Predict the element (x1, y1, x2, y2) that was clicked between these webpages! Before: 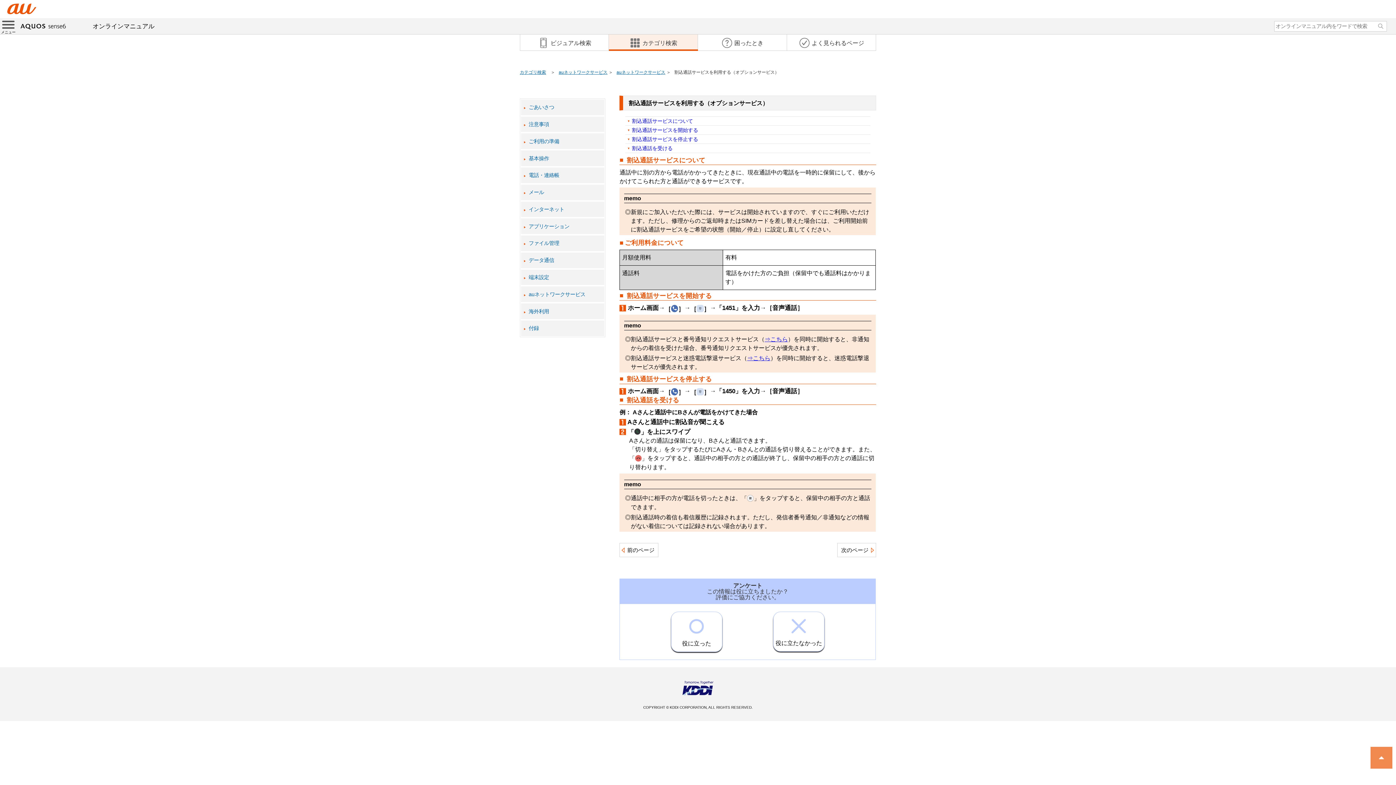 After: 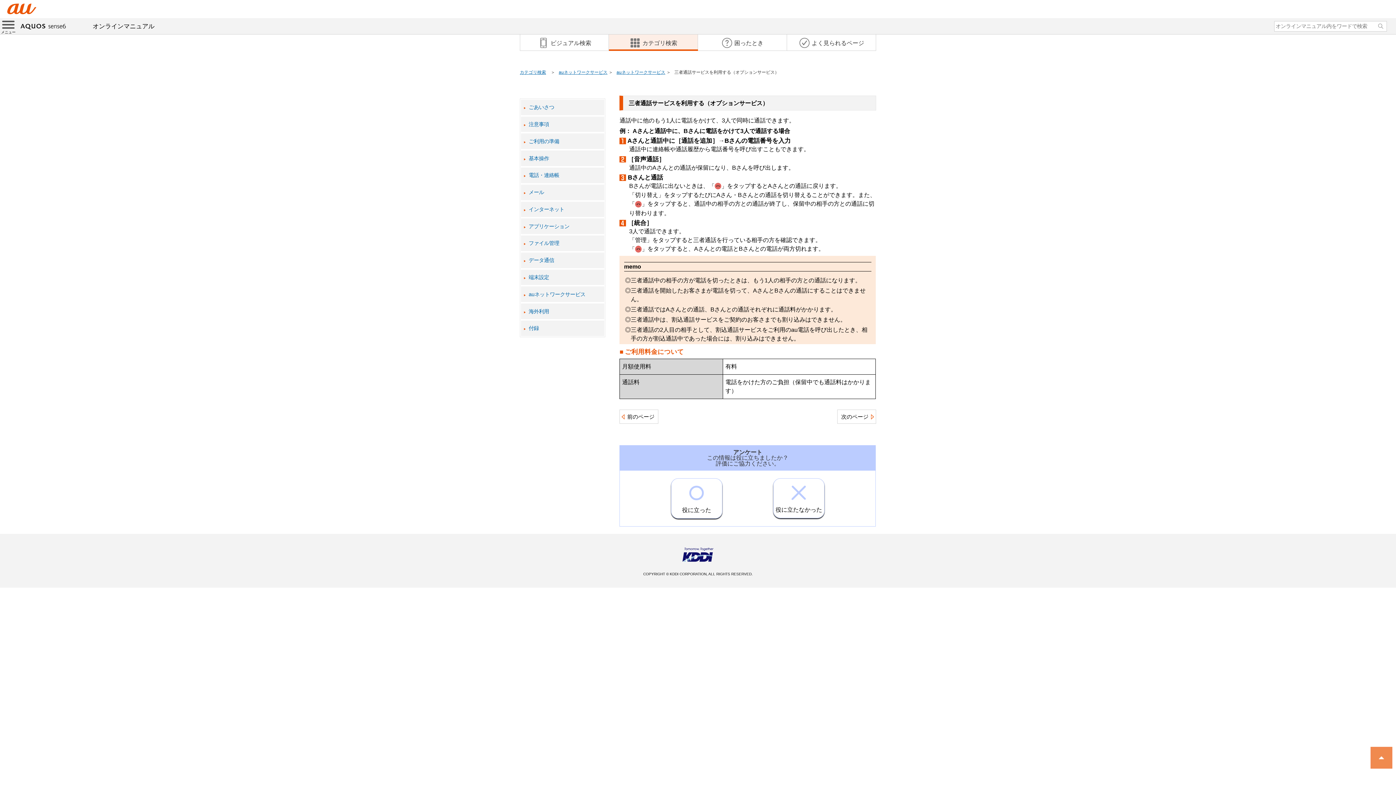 Action: label: 前のページ bbox: (619, 543, 658, 557)